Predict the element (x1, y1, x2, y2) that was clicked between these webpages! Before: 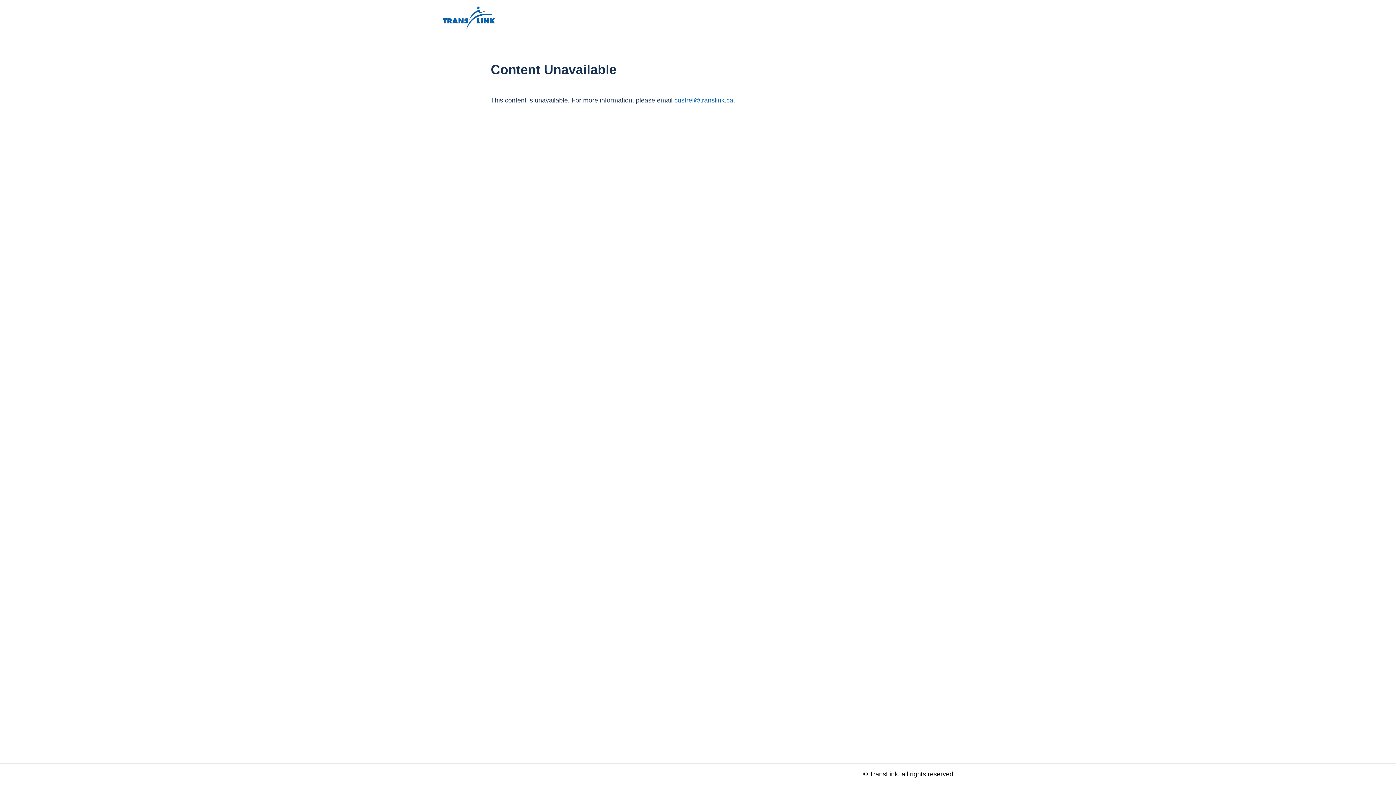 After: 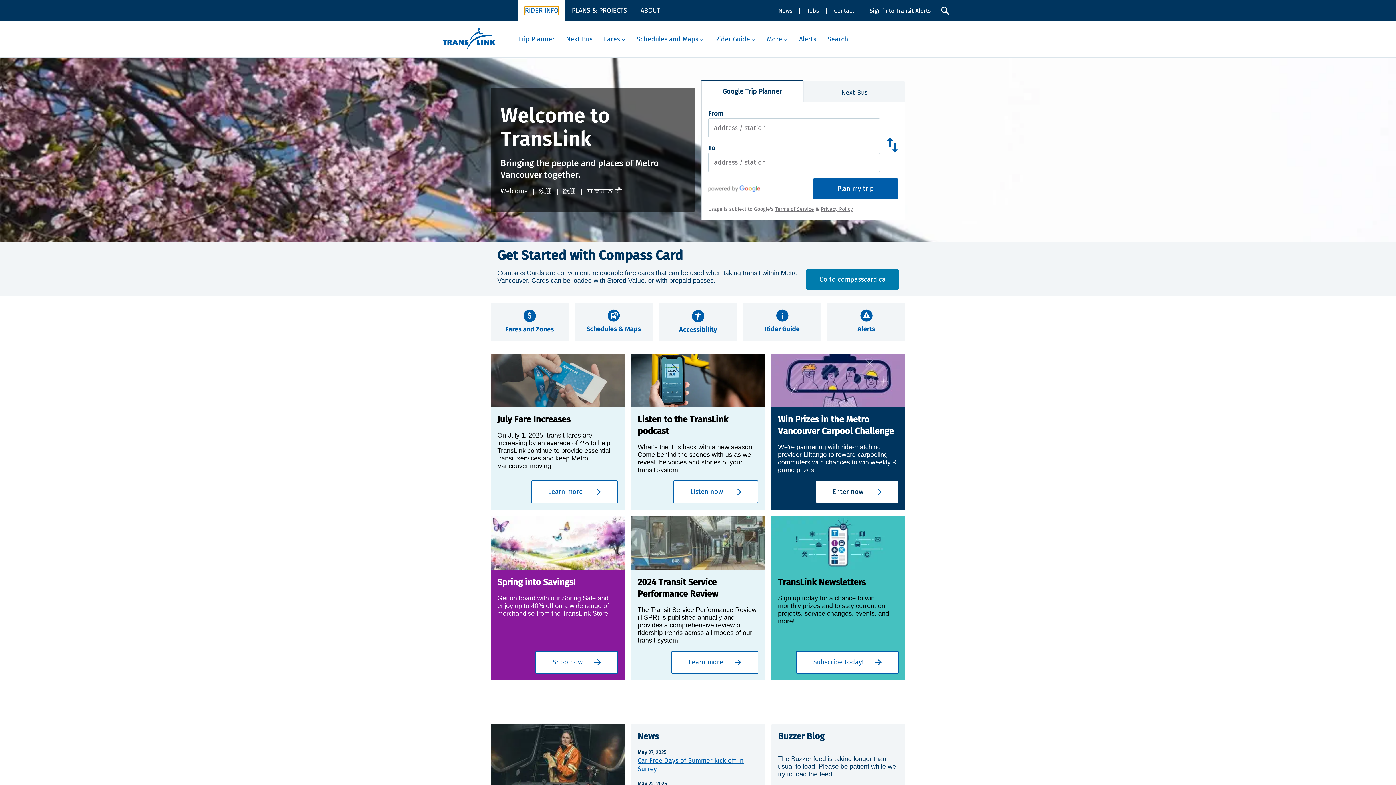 Action: bbox: (442, 6, 495, 29)